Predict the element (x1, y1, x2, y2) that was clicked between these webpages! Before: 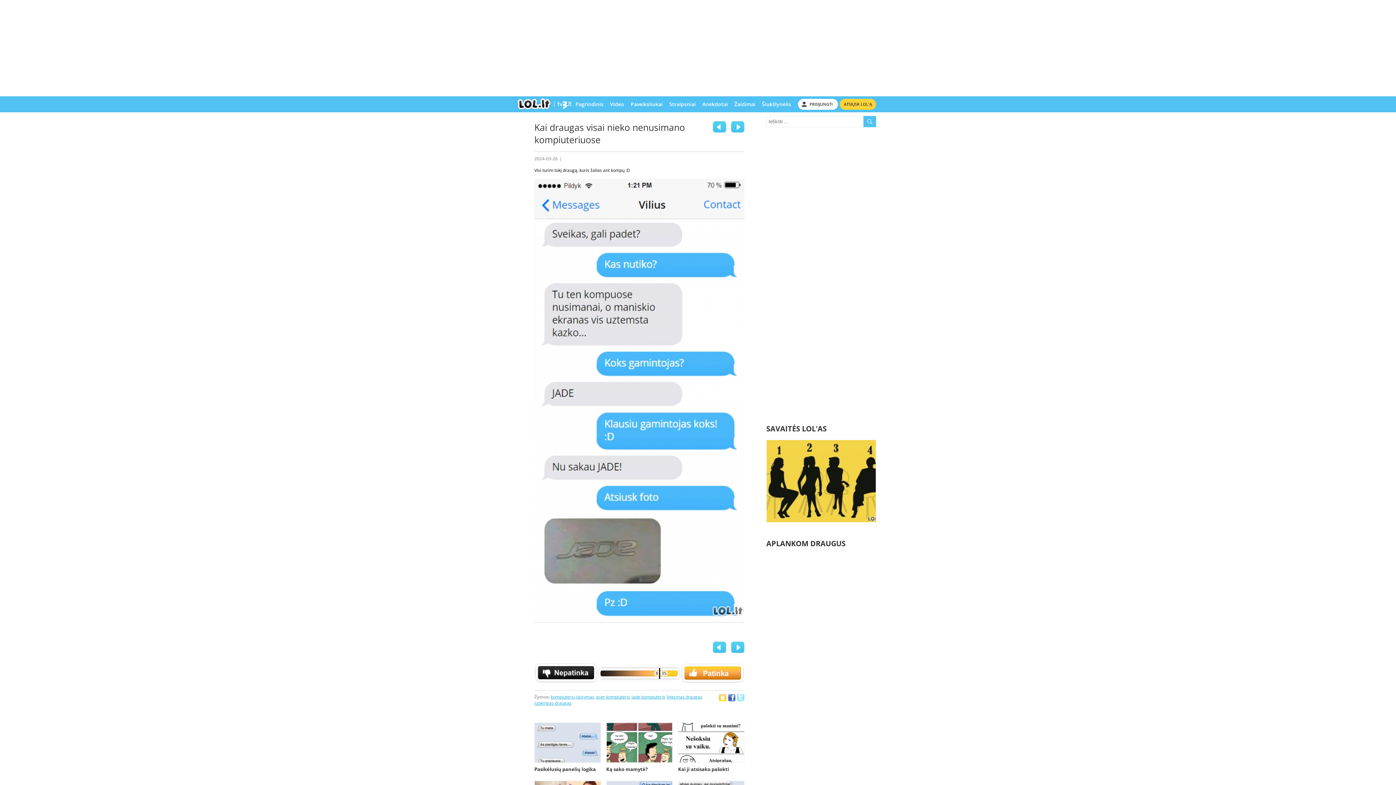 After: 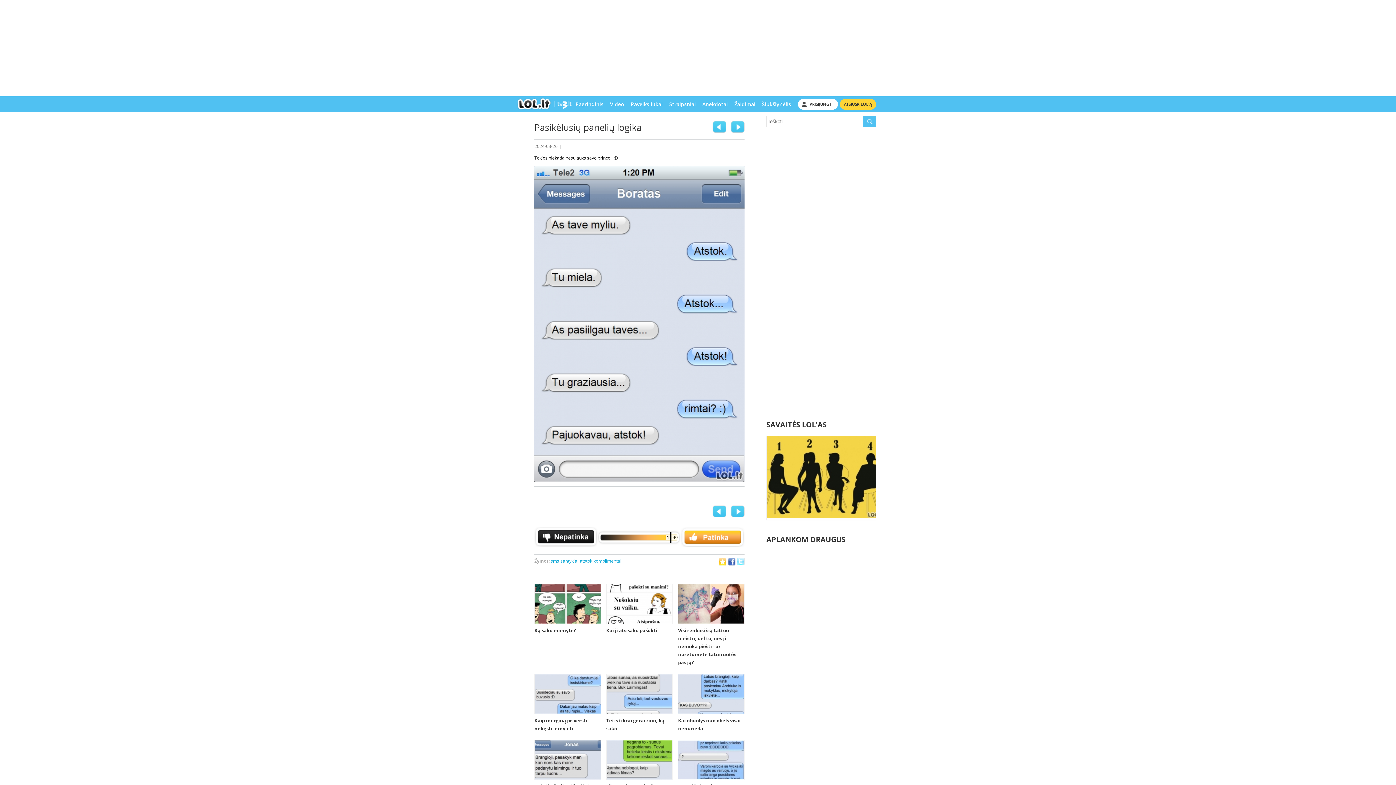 Action: bbox: (534, 722, 600, 763)